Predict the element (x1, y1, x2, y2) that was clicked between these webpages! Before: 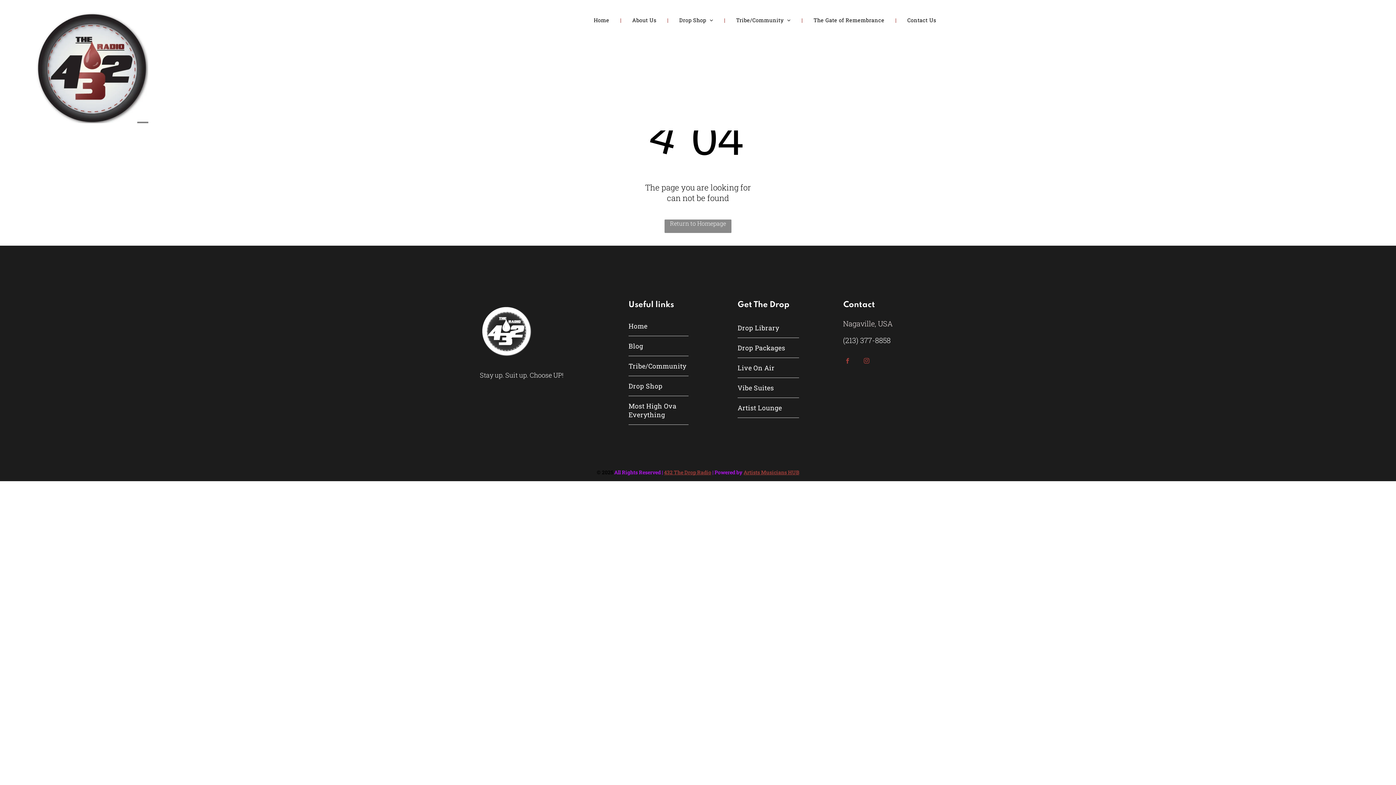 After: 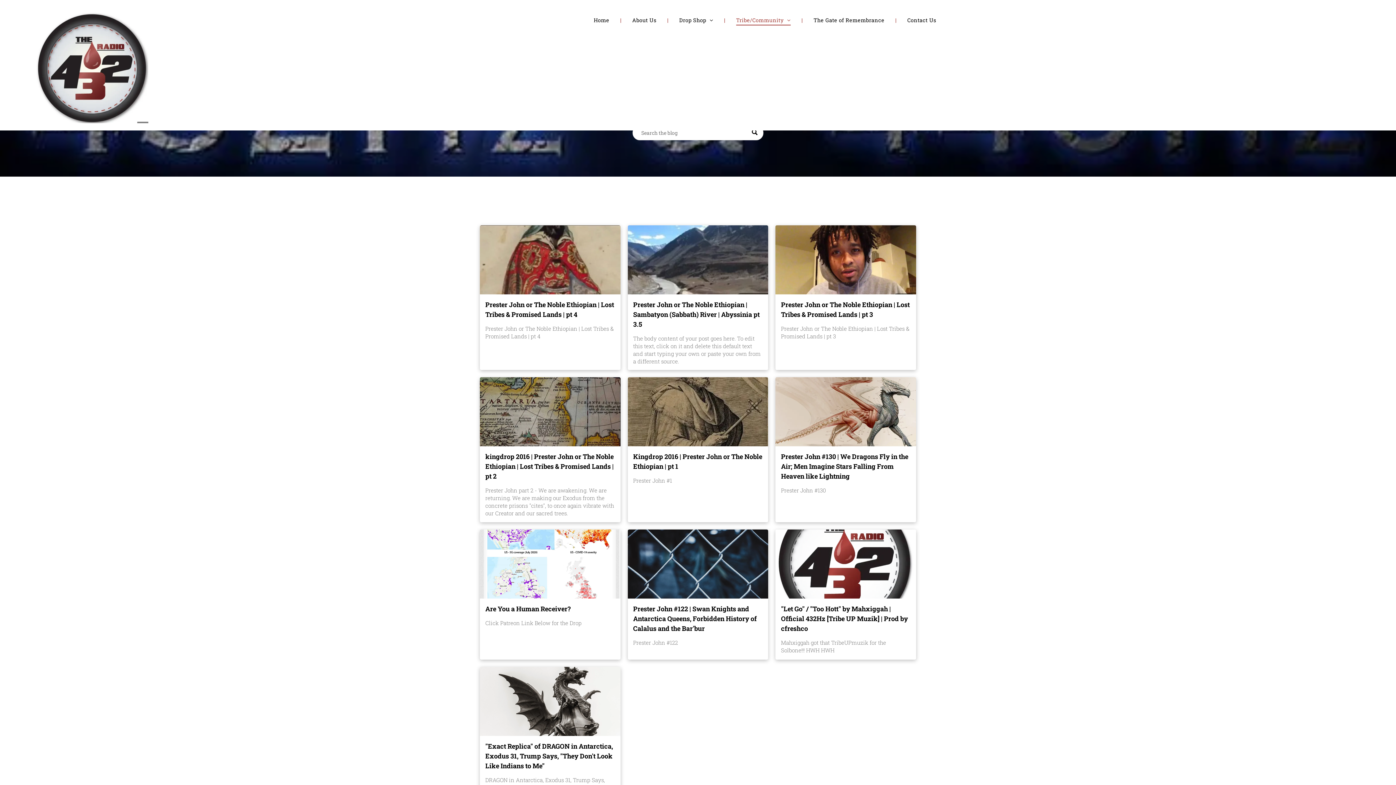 Action: label: Blog bbox: (628, 336, 688, 355)